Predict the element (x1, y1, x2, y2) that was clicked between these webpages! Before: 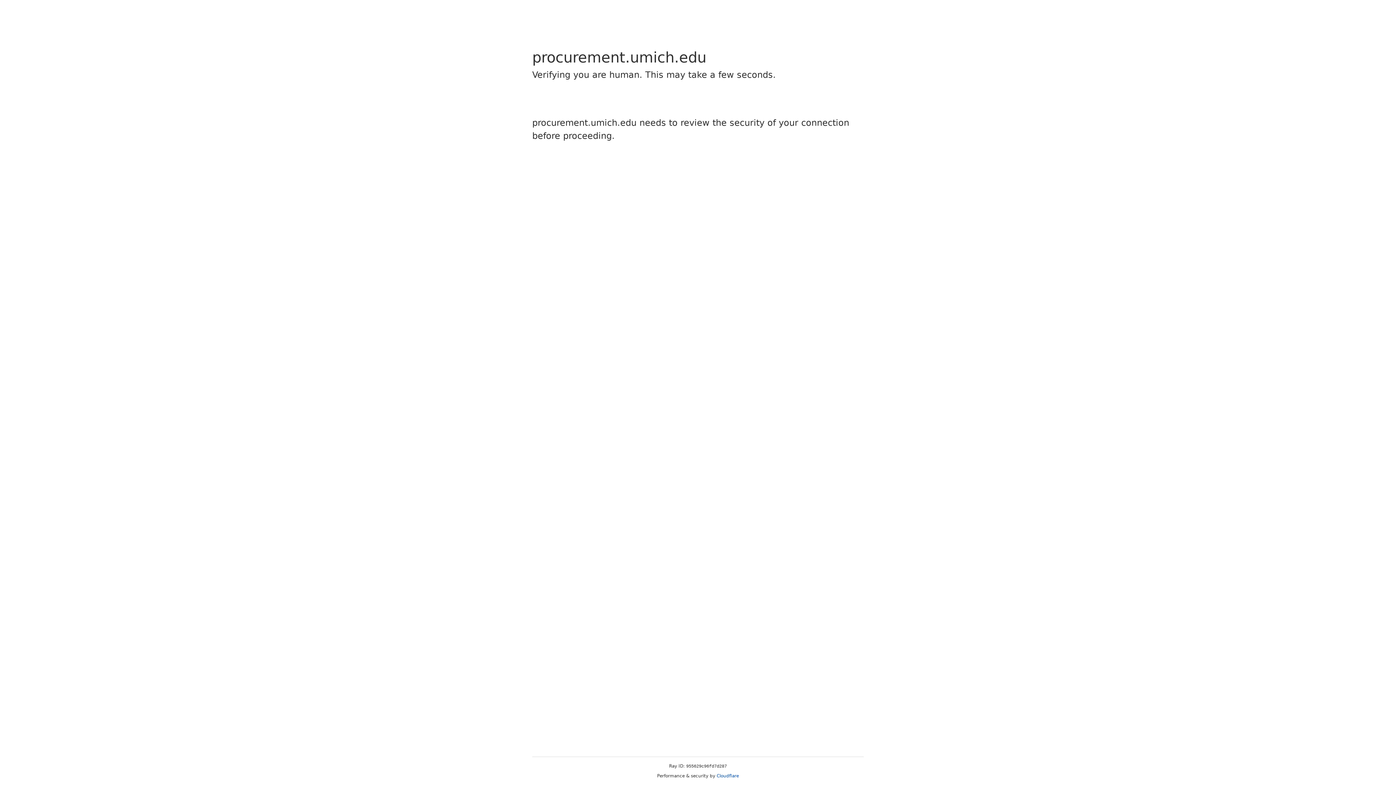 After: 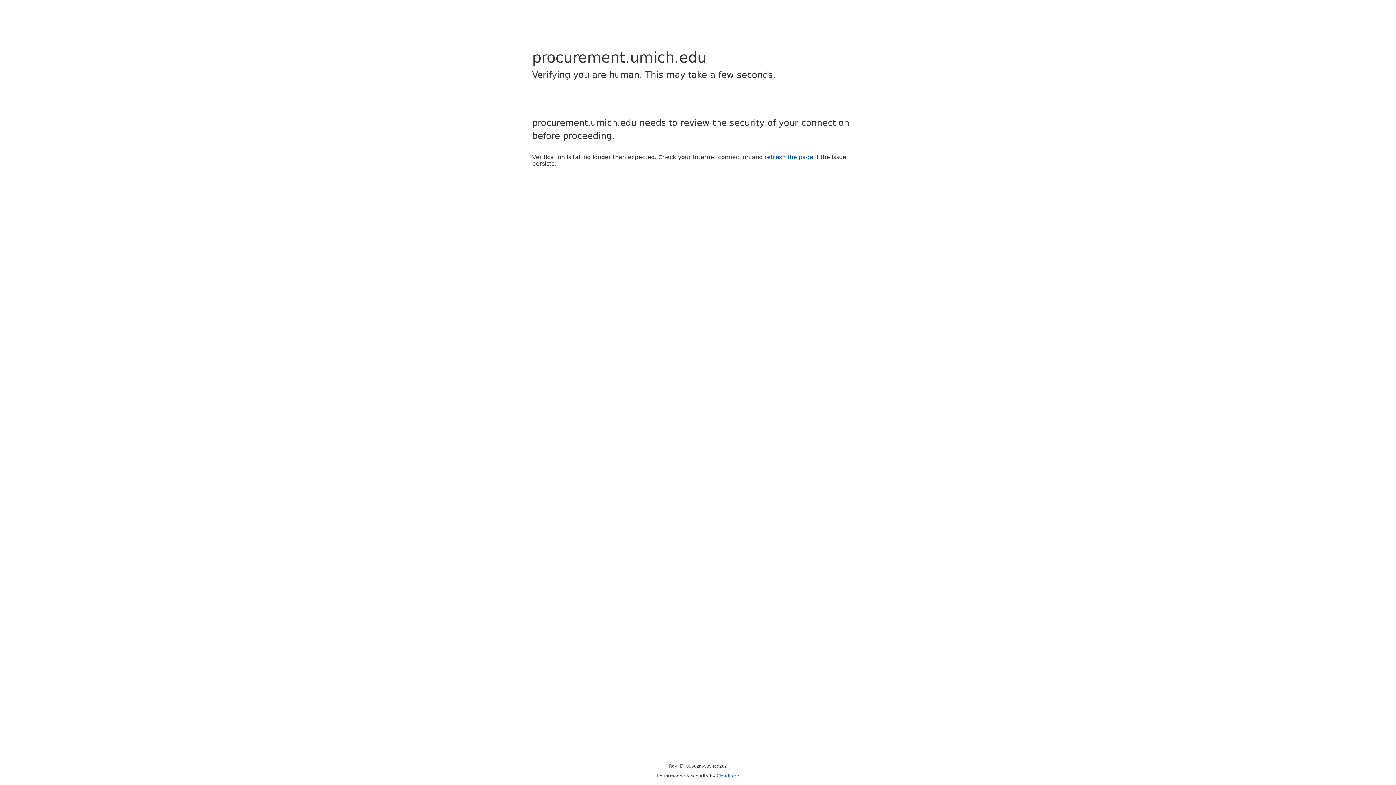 Action: bbox: (716, 773, 739, 778) label: Cloudflare